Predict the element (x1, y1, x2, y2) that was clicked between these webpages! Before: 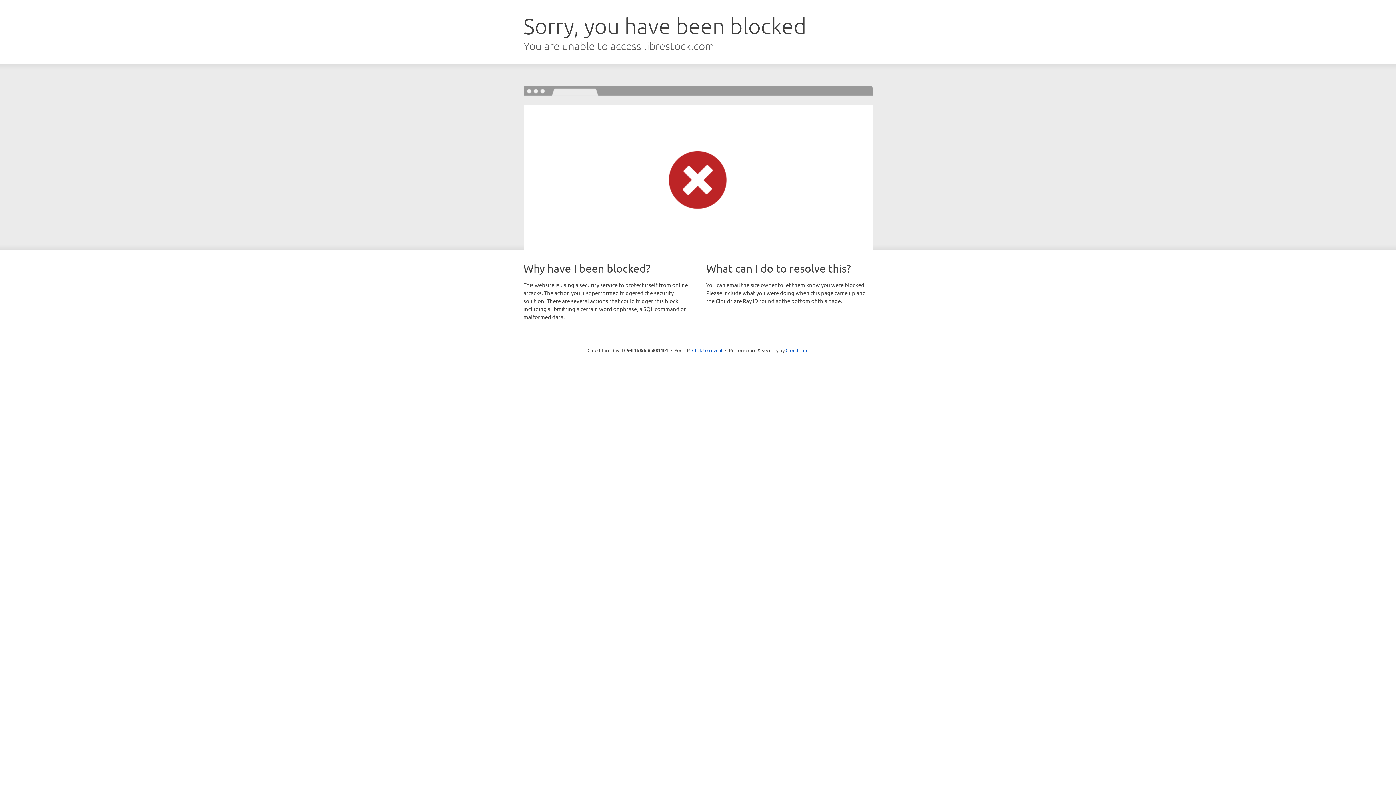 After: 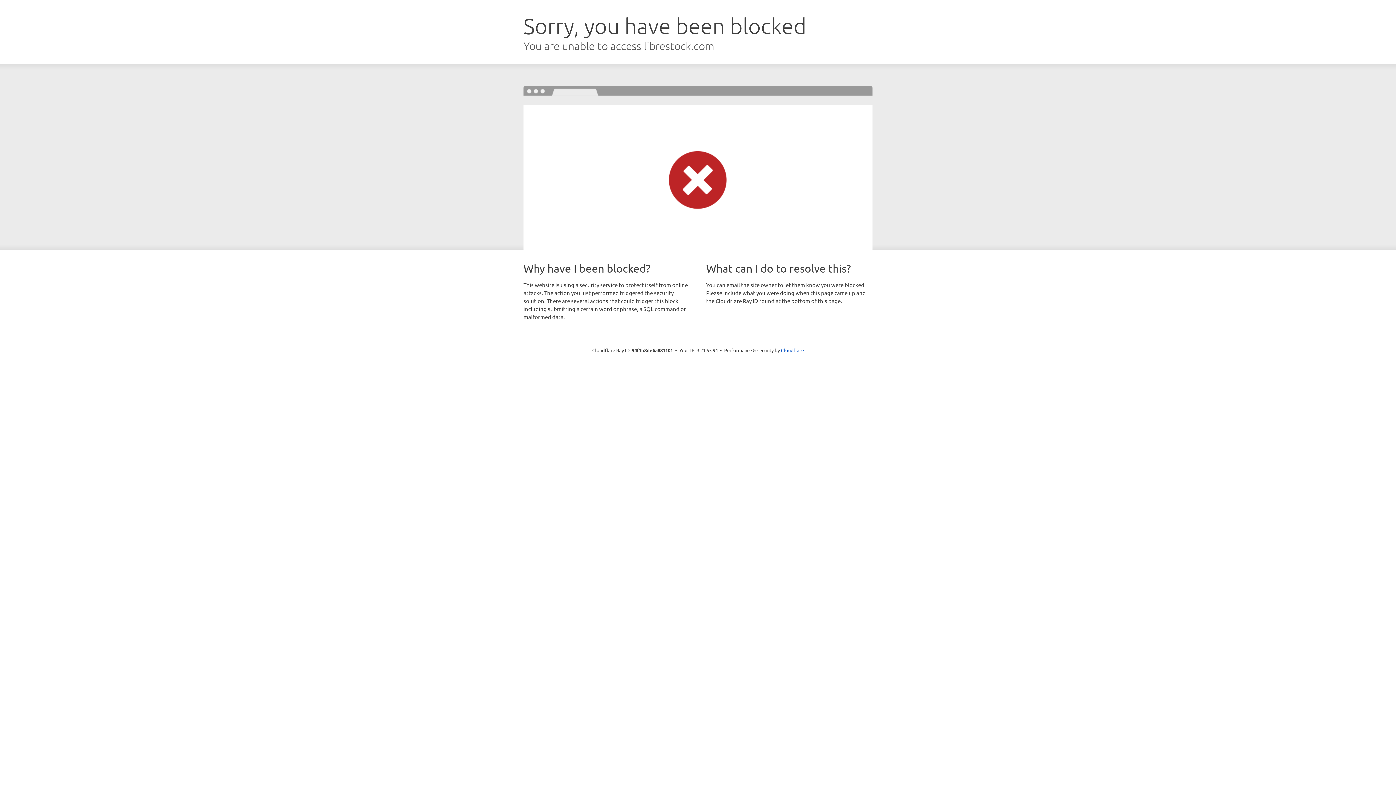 Action: bbox: (692, 346, 722, 353) label: Click to reveal